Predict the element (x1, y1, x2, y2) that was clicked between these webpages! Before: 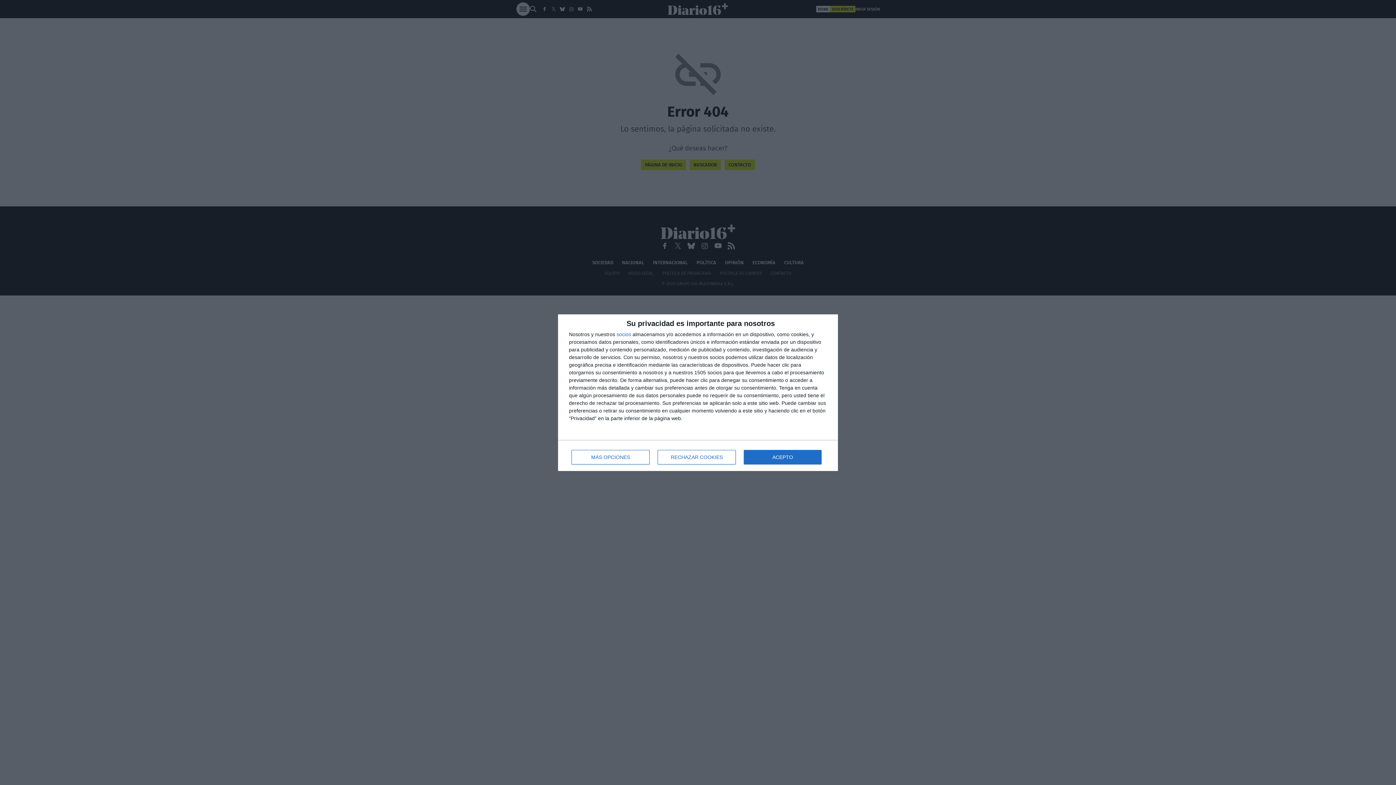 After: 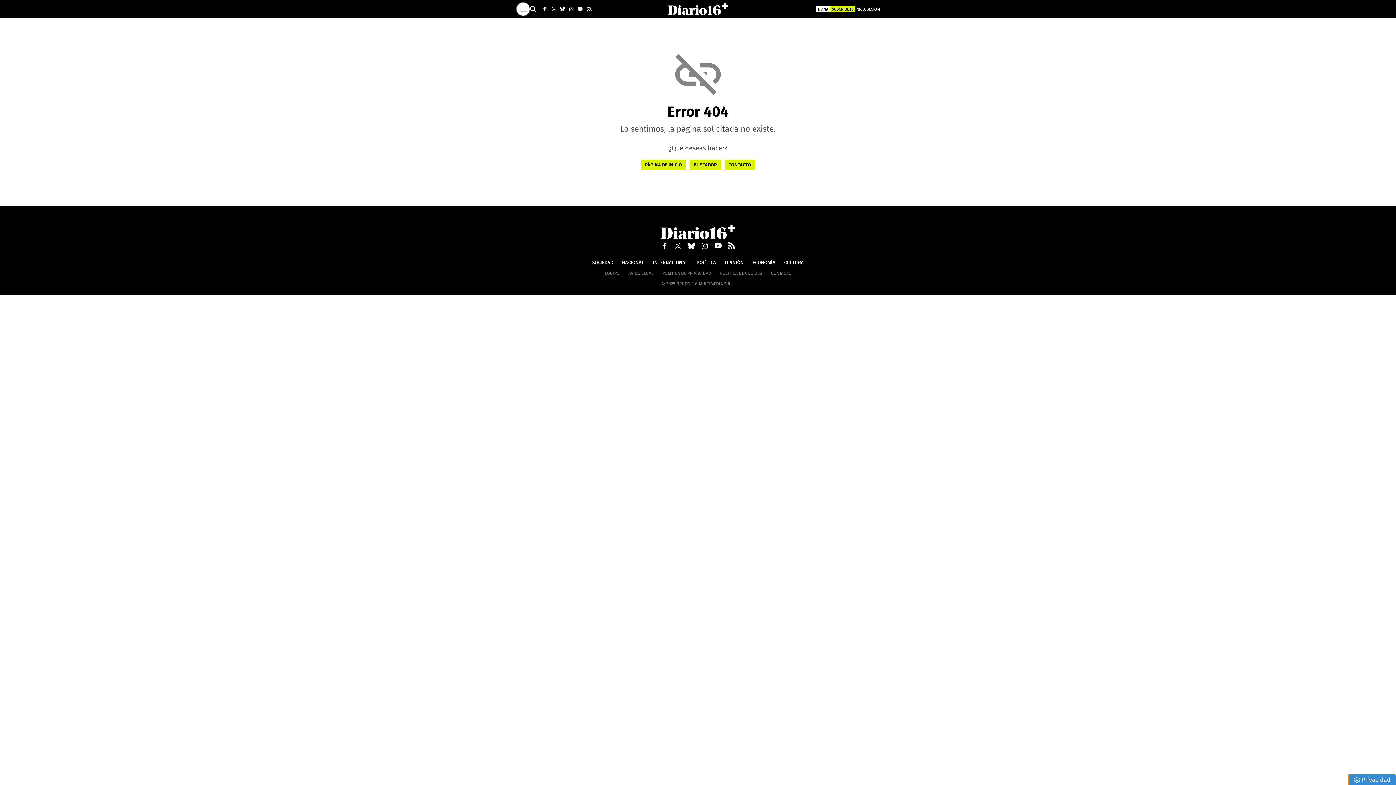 Action: bbox: (657, 450, 736, 464) label: RECHAZAR COOKIES